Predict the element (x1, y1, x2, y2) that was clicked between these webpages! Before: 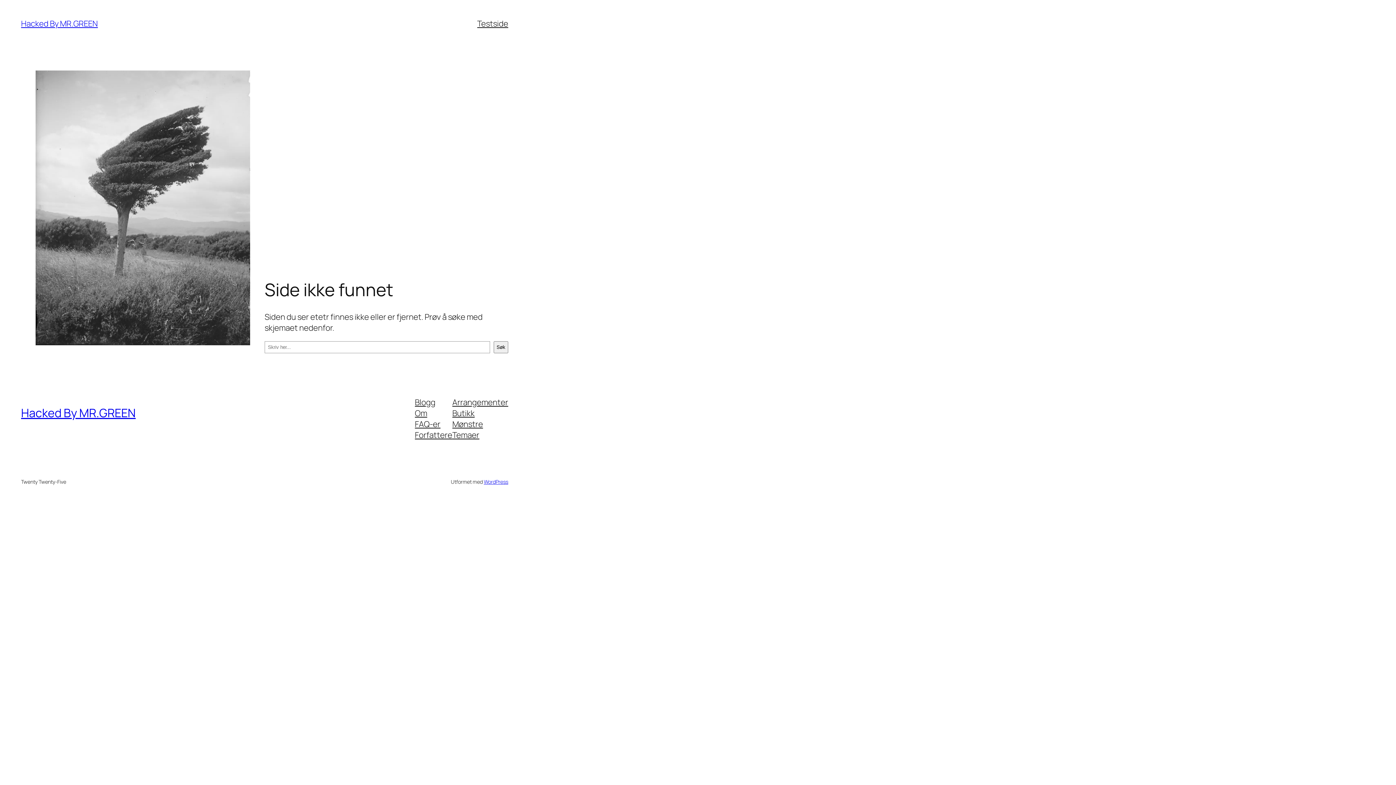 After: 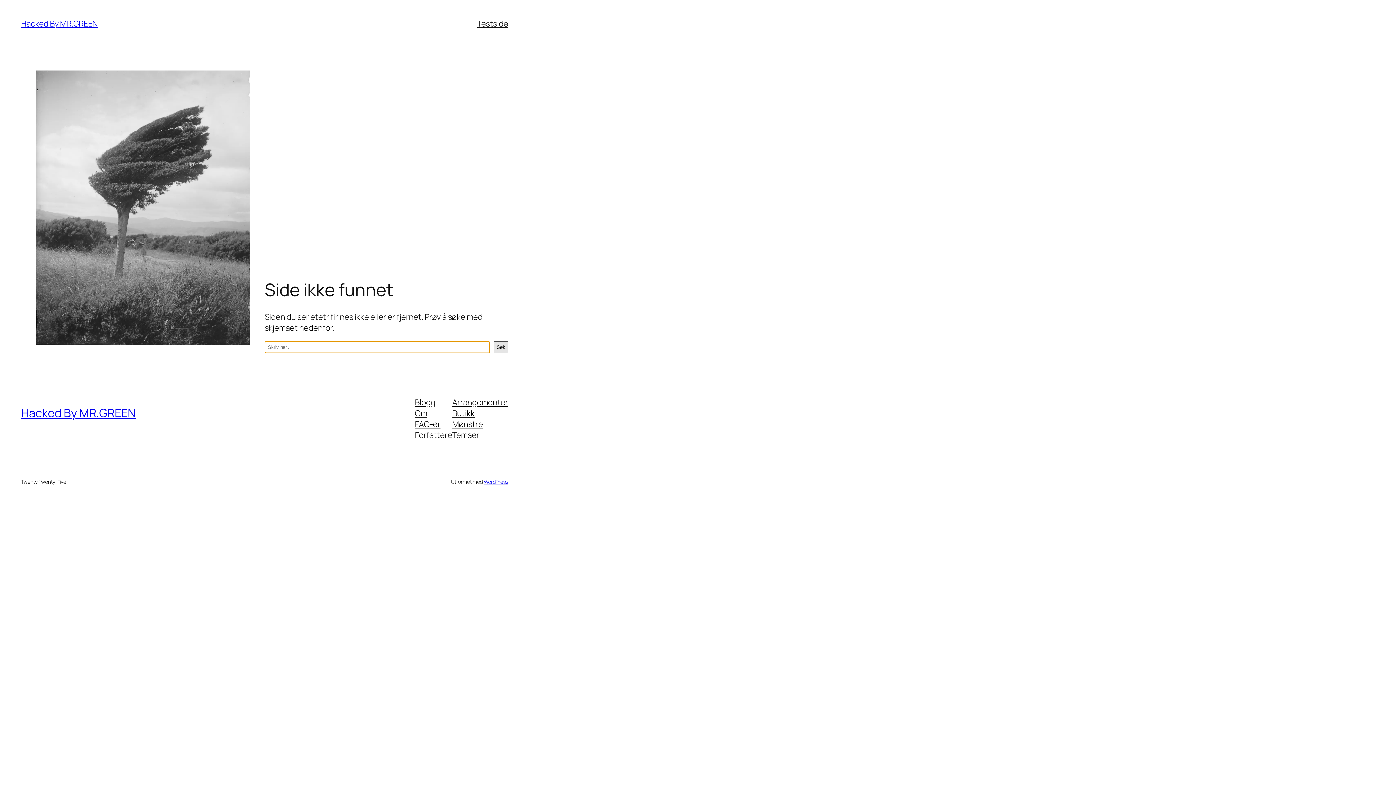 Action: bbox: (493, 341, 508, 353) label: Søk